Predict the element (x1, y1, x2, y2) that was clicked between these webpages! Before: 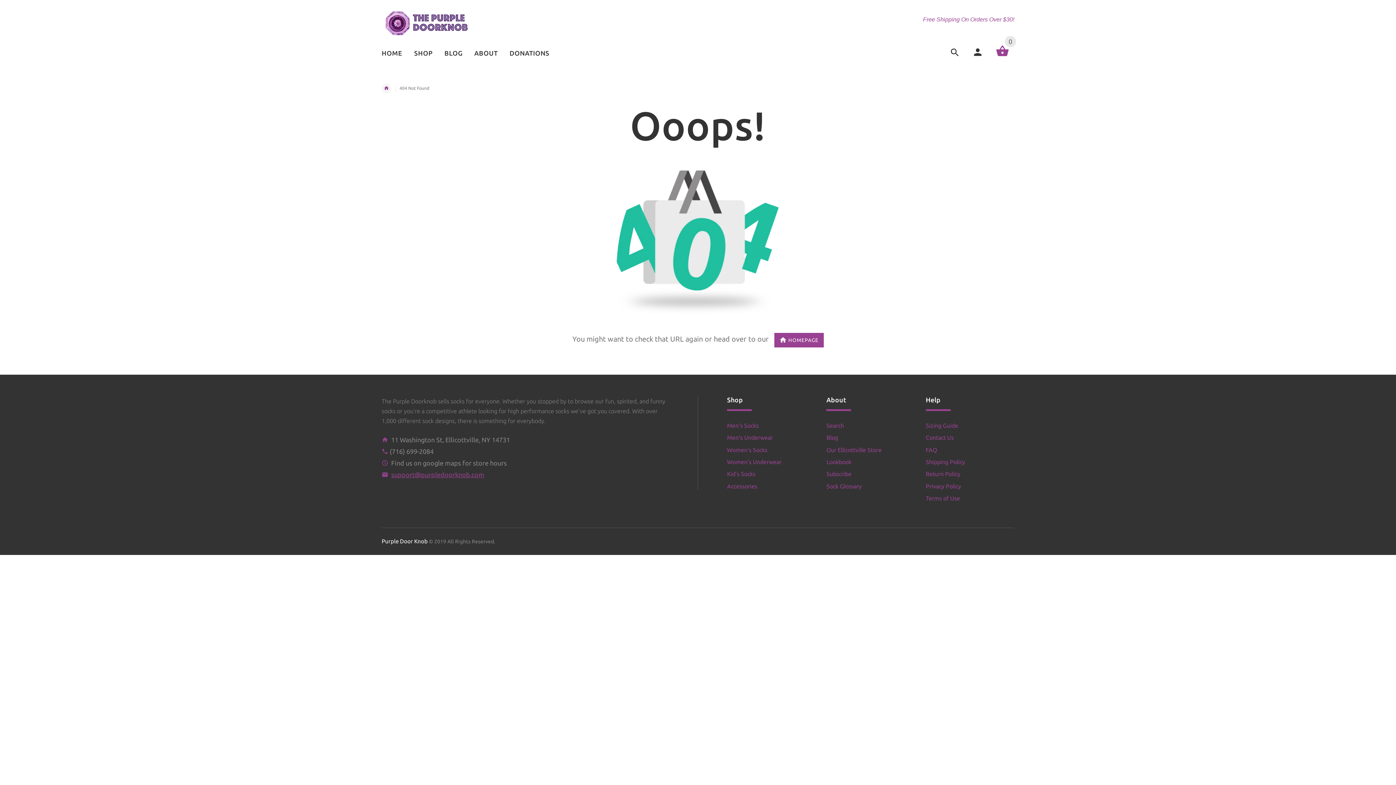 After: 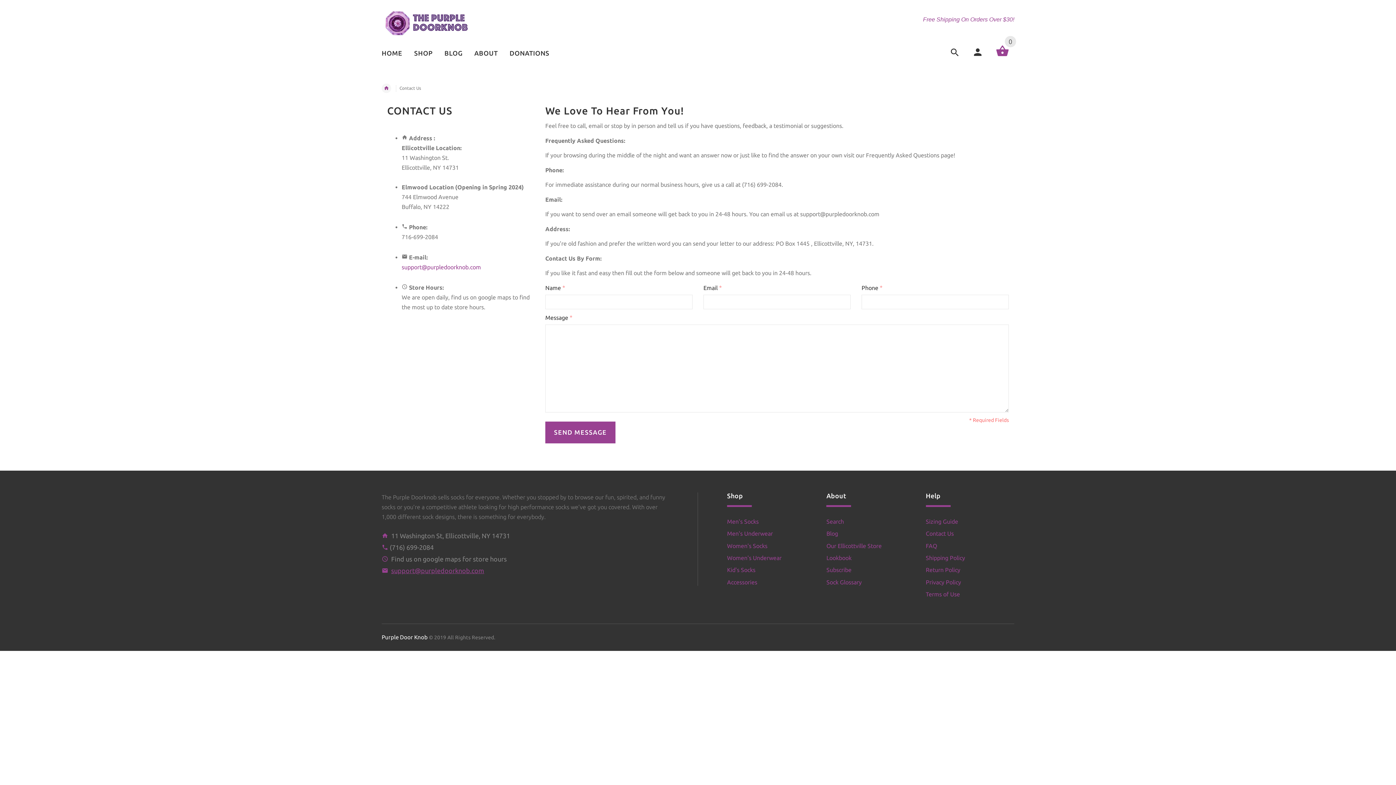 Action: label: Contact Us bbox: (926, 434, 954, 441)